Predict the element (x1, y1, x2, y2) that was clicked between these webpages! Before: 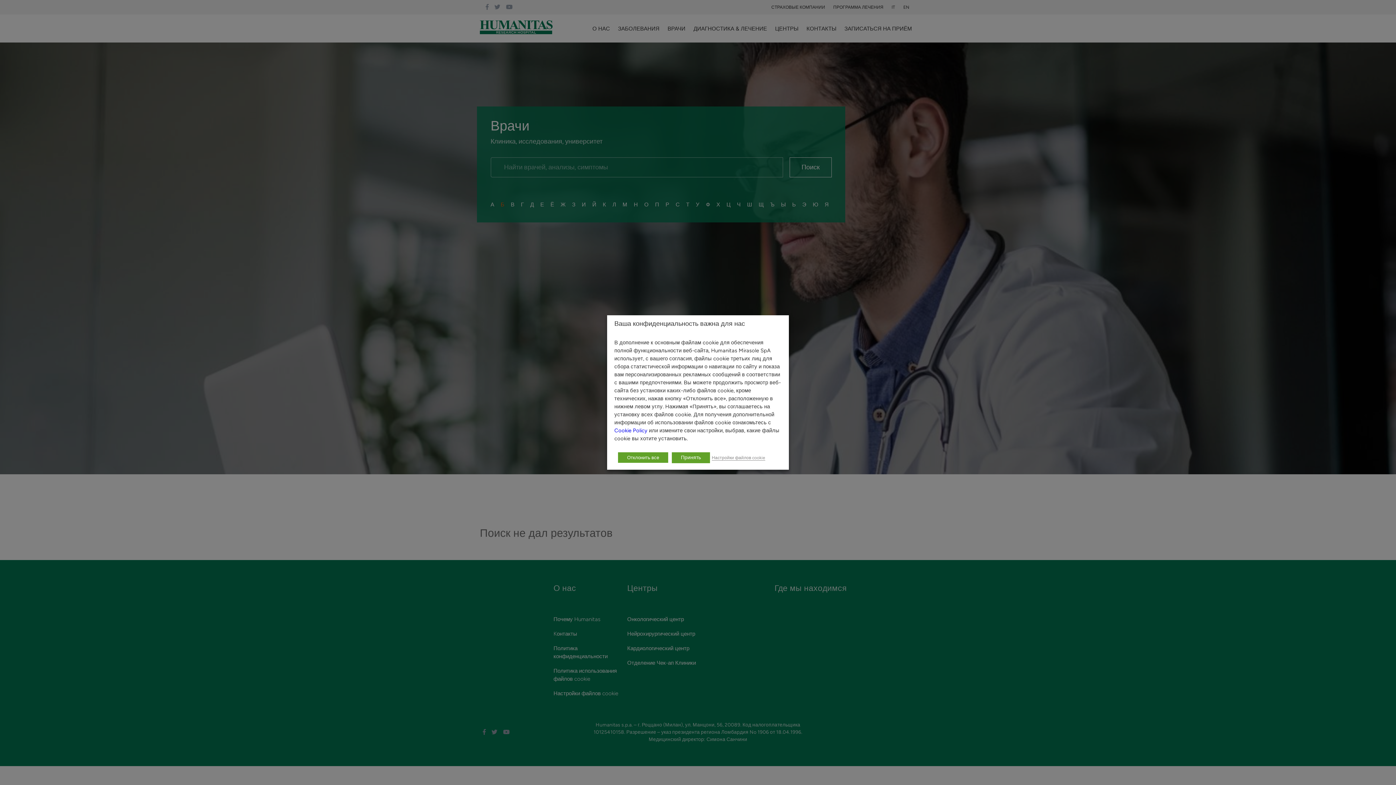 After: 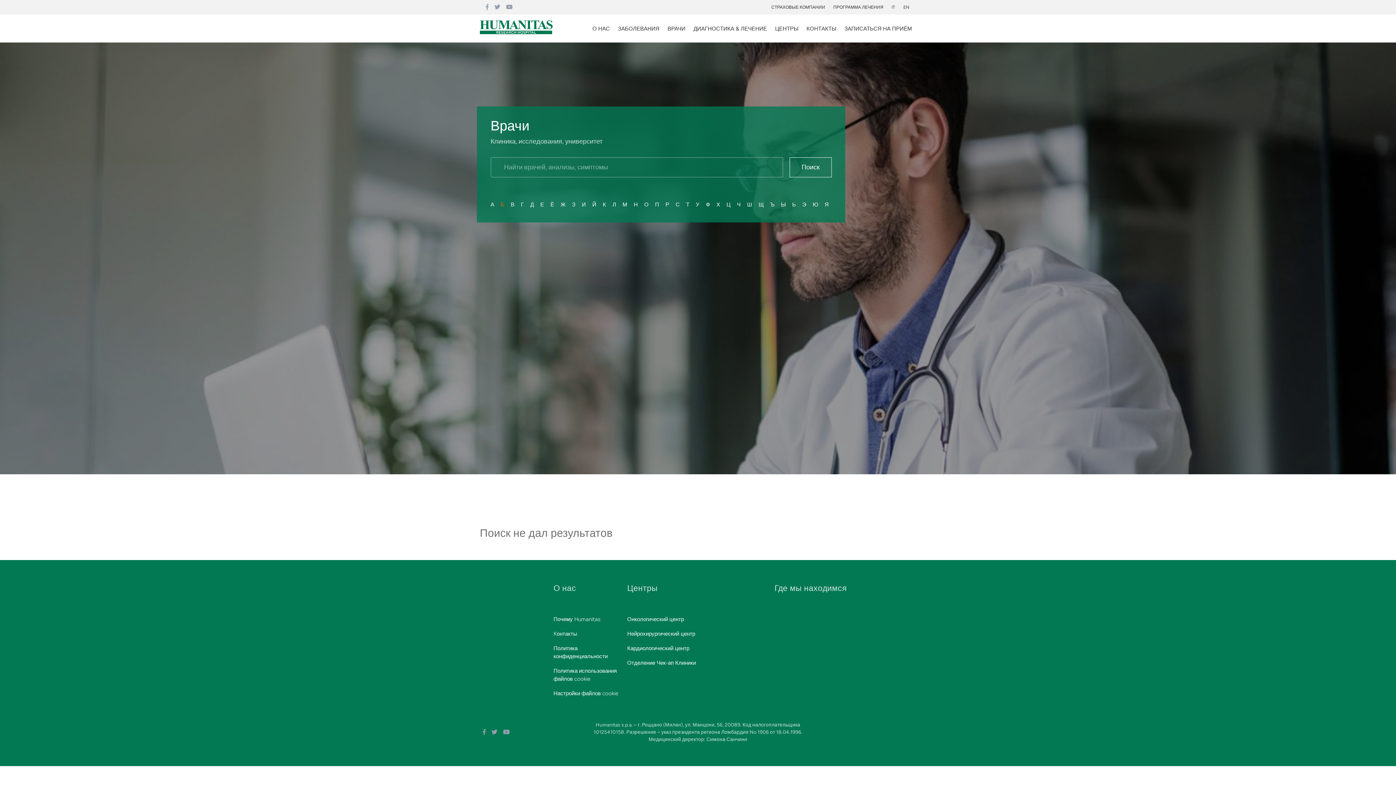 Action: bbox: (672, 452, 710, 463) label: Принять